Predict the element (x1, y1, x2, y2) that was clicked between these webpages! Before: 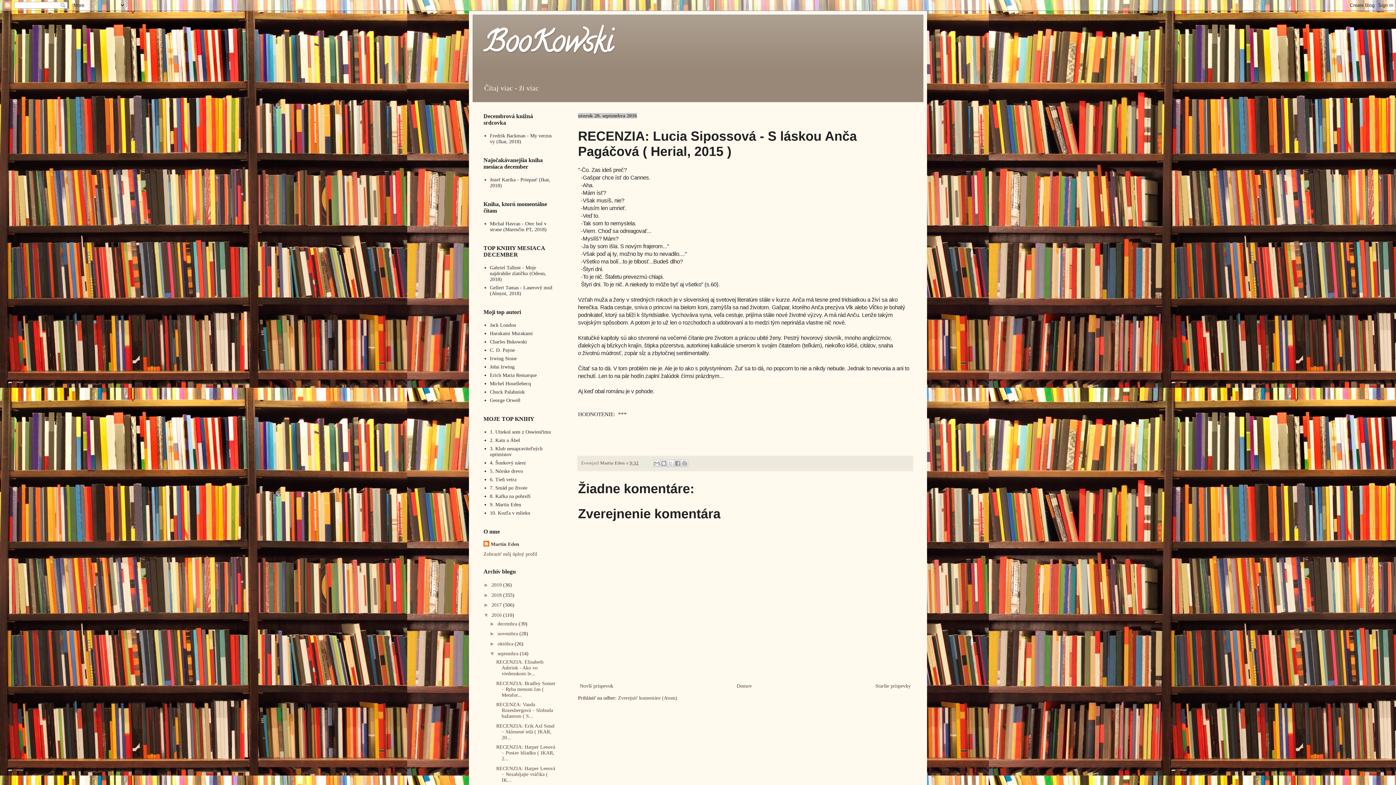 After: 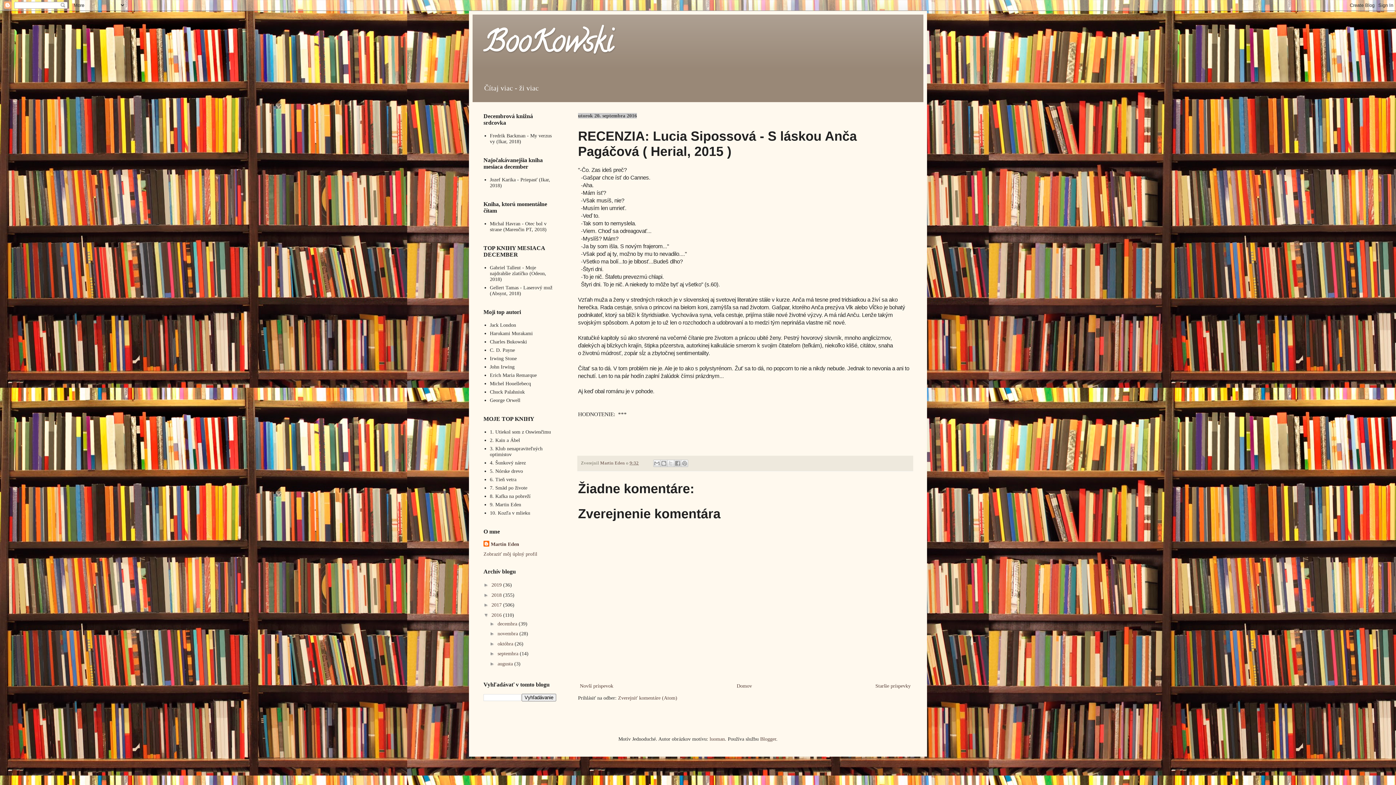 Action: label: ▼   bbox: (489, 651, 497, 656)